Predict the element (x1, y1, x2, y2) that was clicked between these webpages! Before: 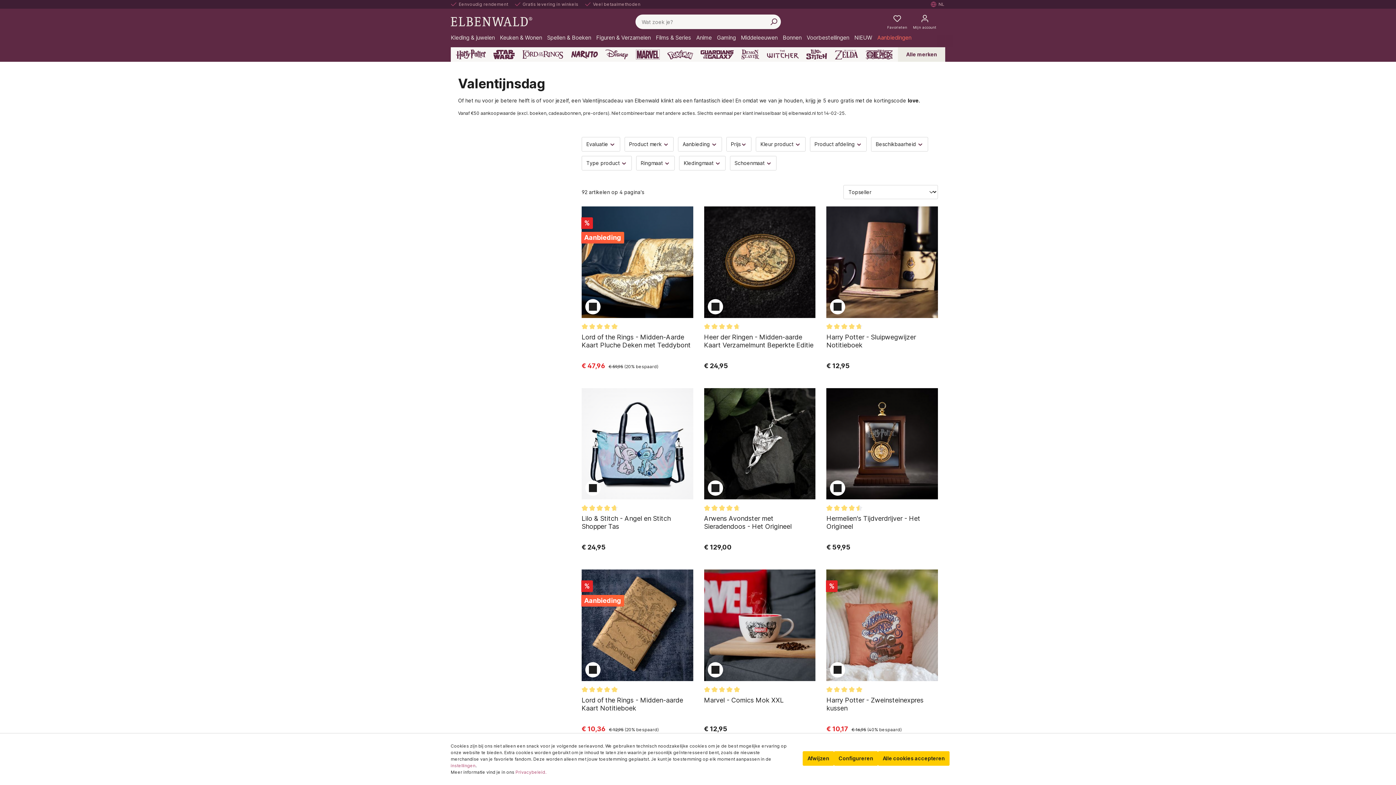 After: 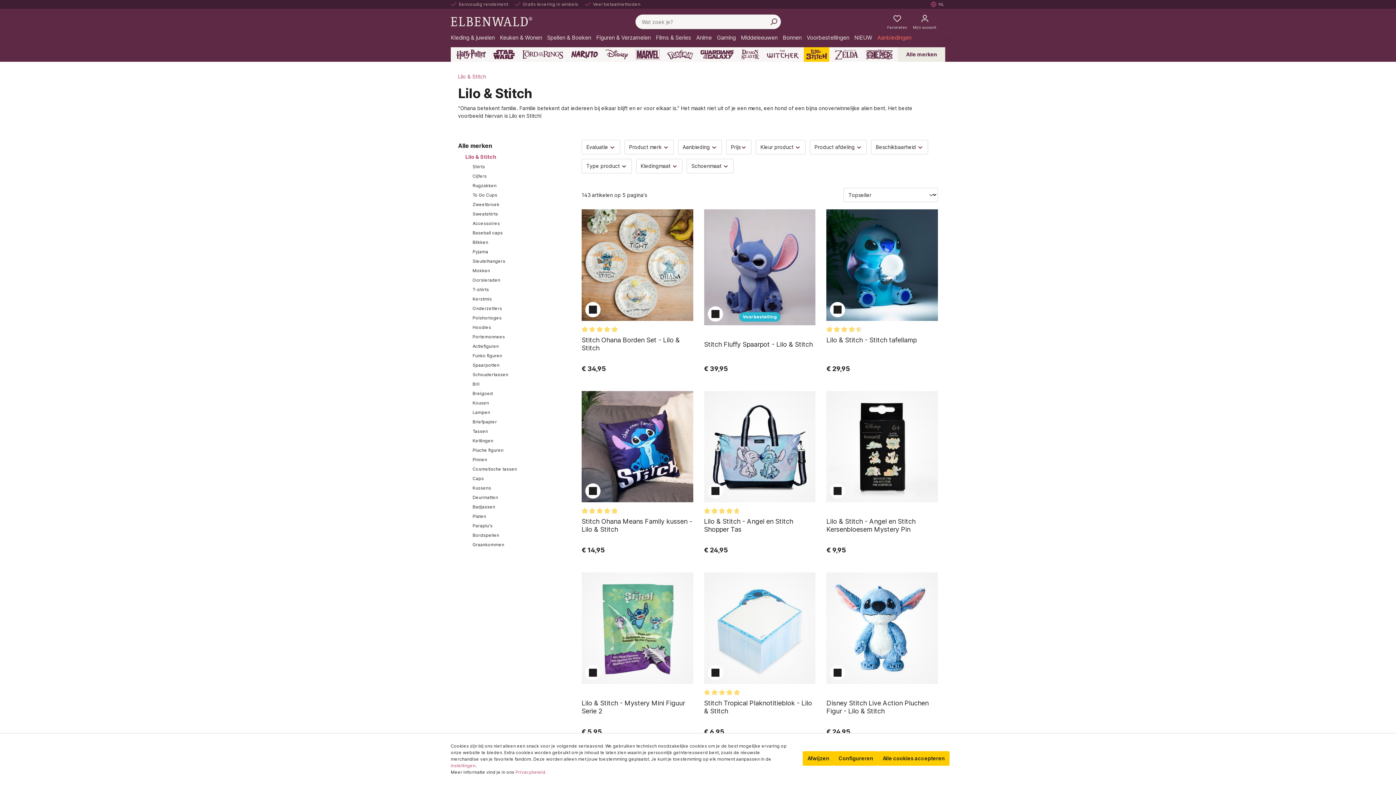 Action: bbox: (803, 47, 829, 61)